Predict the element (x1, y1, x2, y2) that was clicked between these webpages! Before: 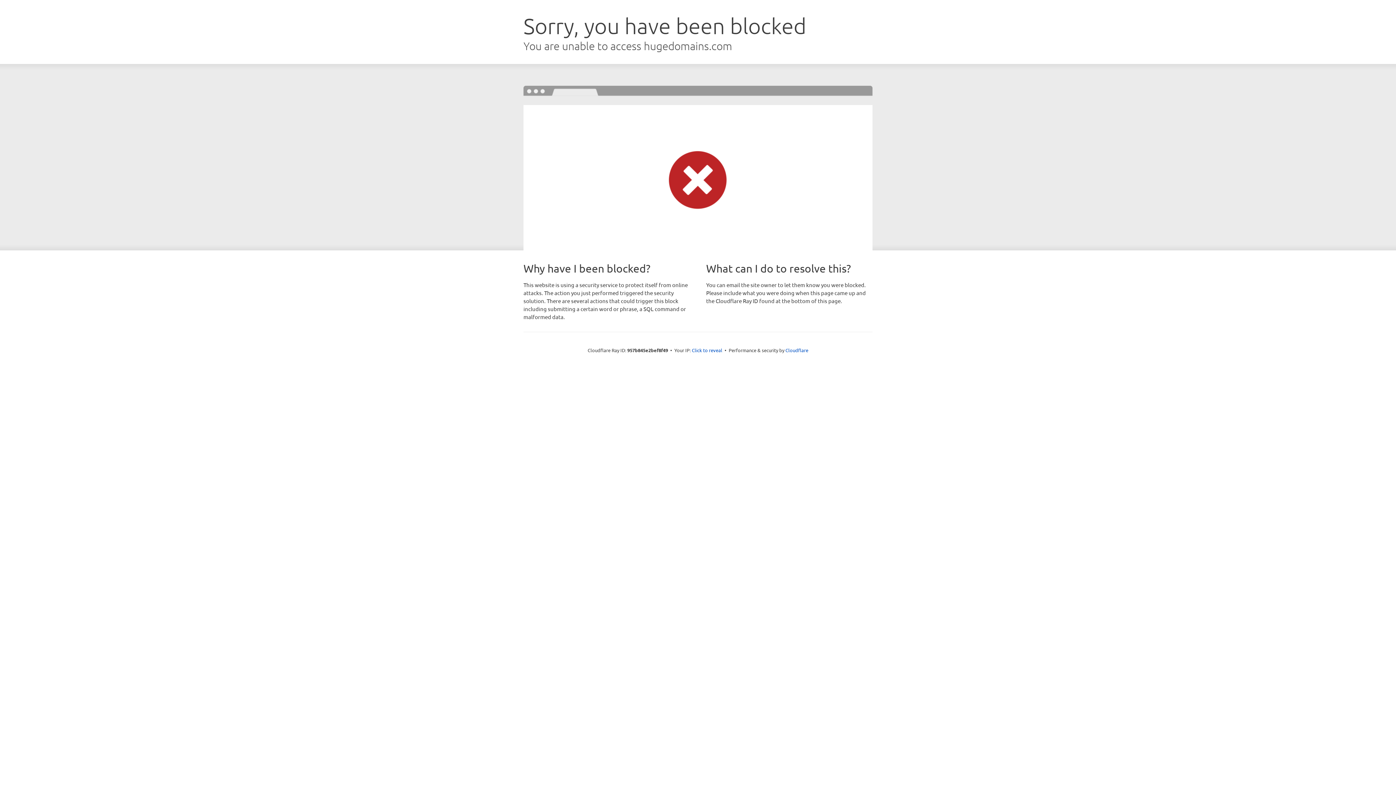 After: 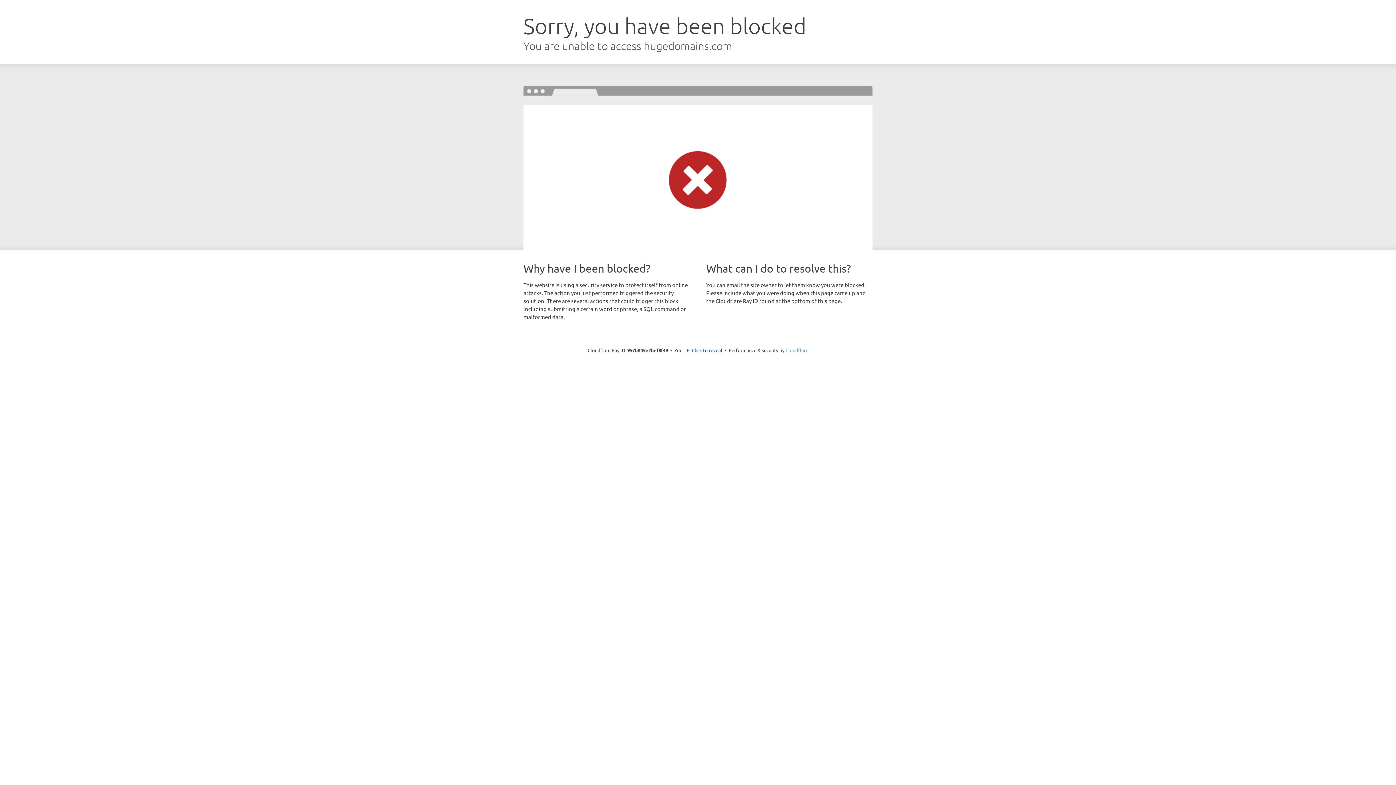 Action: bbox: (785, 347, 808, 353) label: Cloudflare